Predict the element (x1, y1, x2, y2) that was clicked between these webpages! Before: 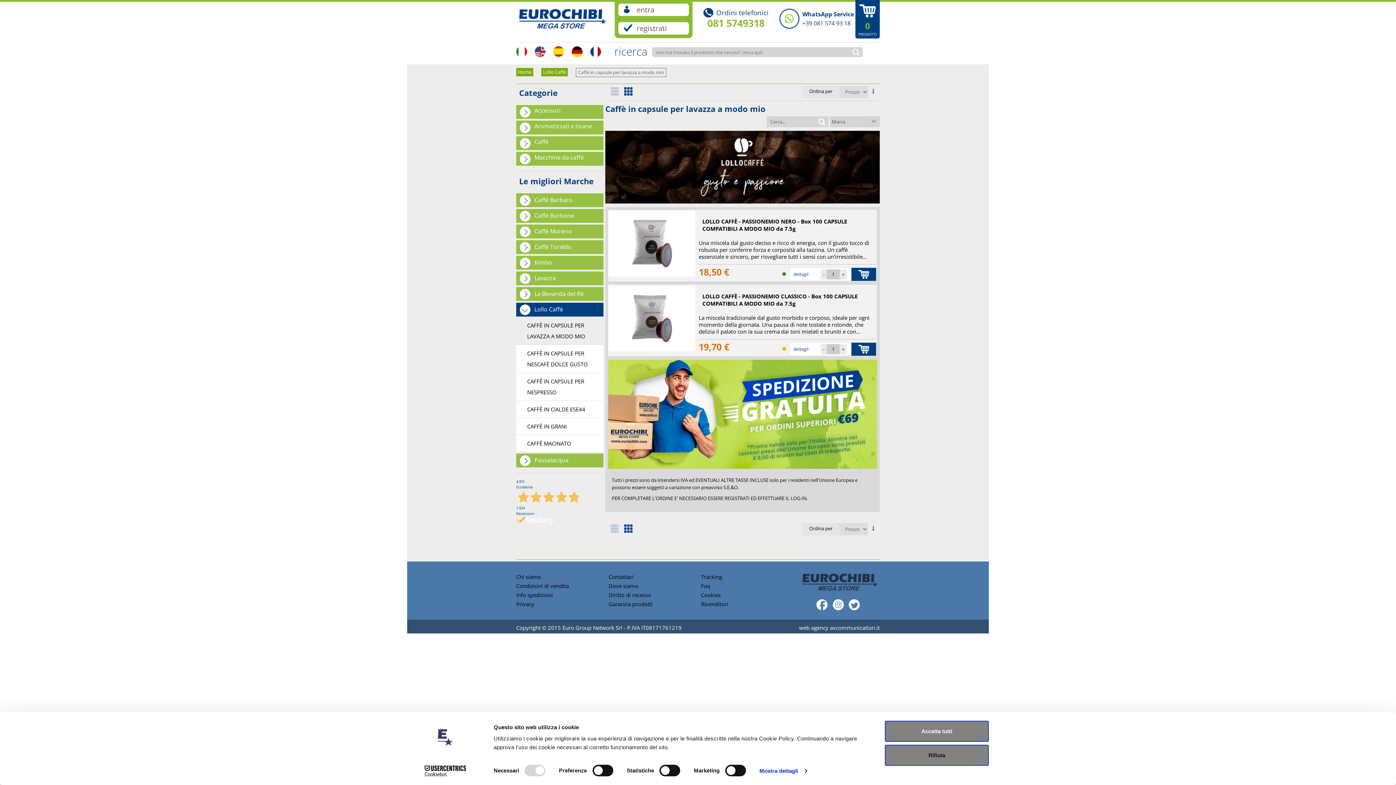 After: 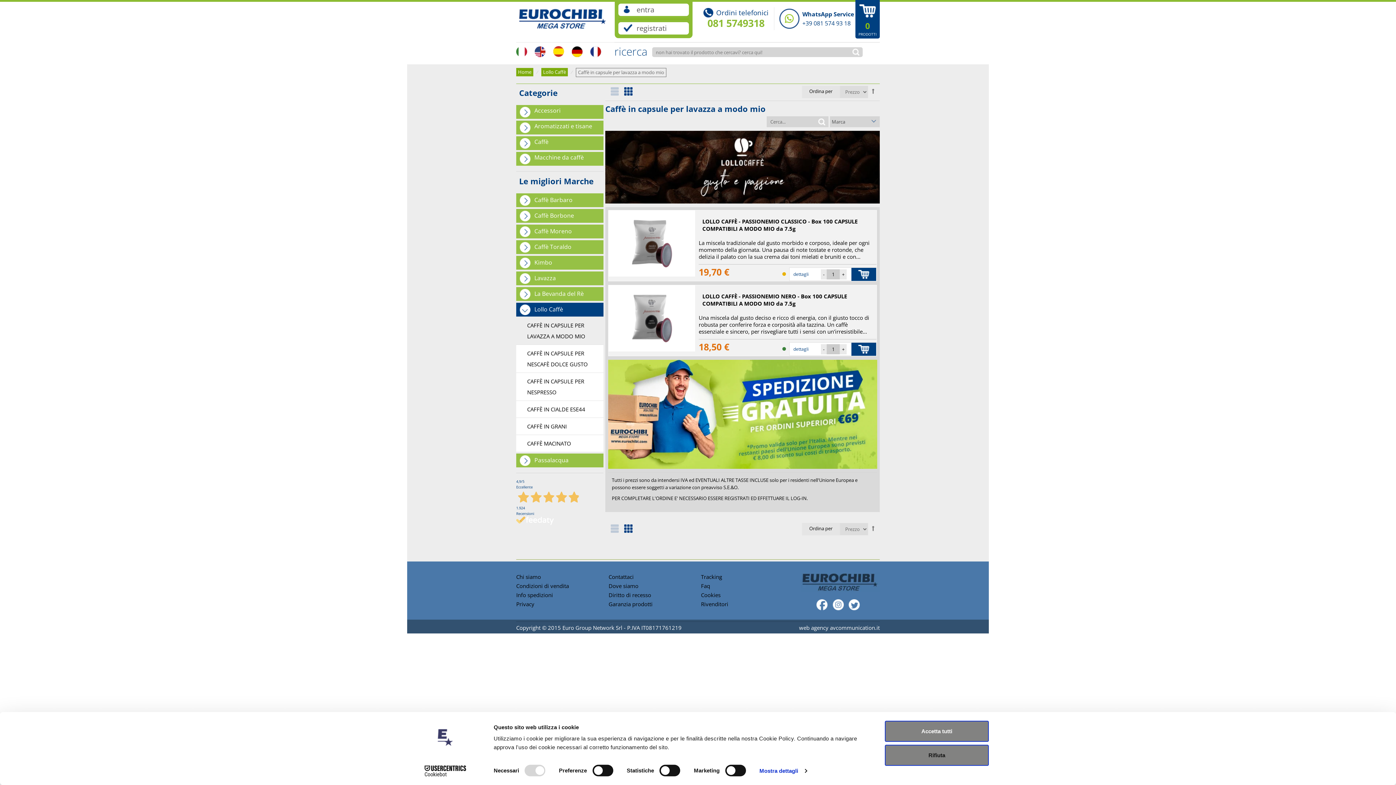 Action: bbox: (872, 85, 875, 96)